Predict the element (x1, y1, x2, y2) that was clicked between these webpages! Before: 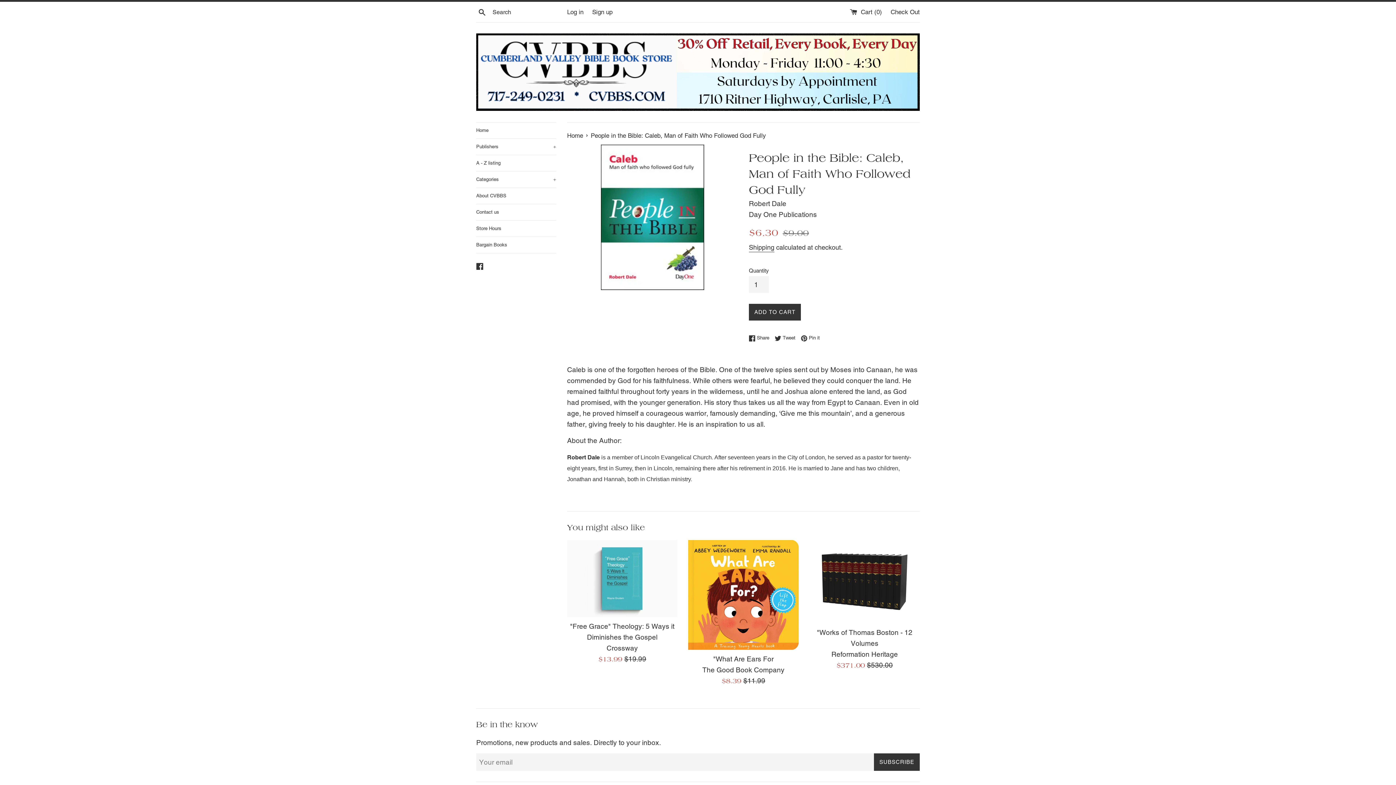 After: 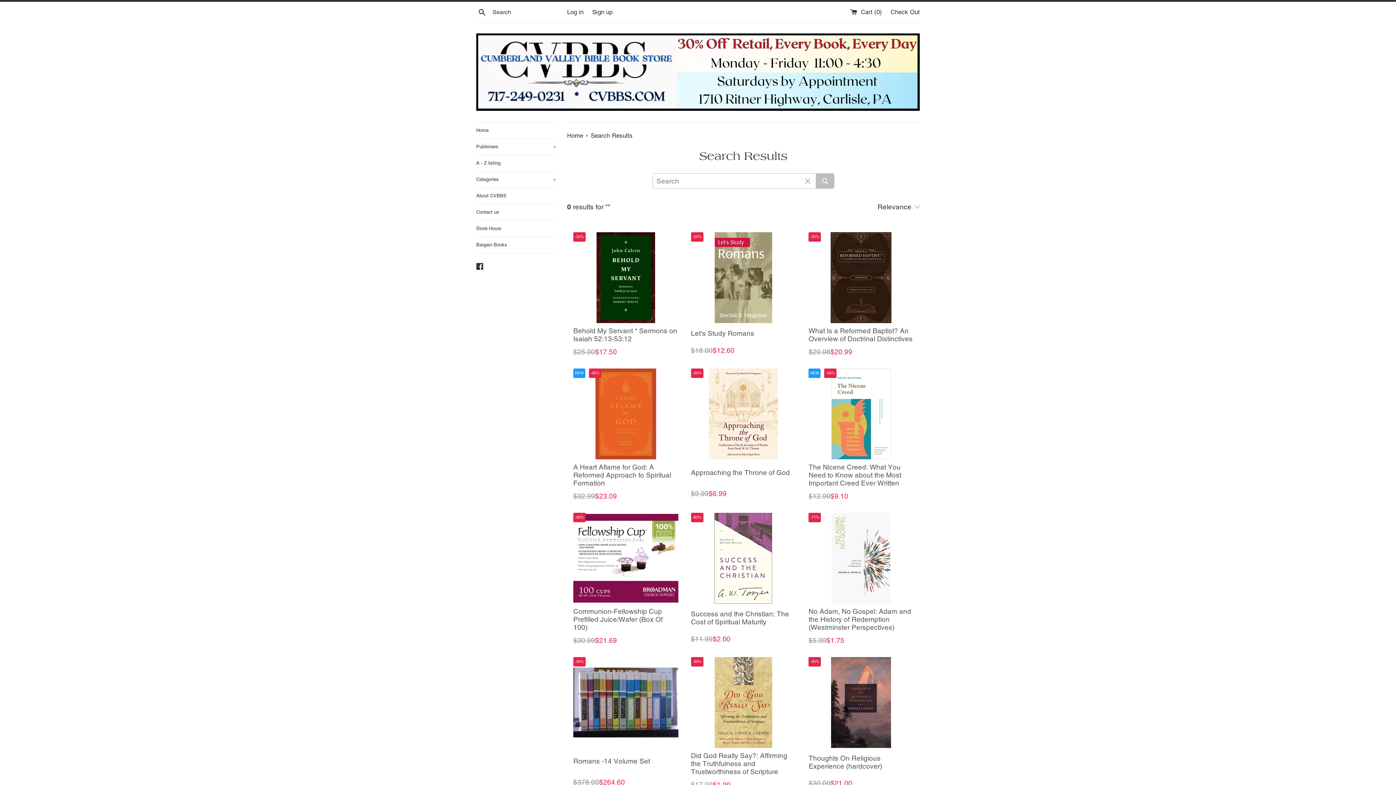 Action: bbox: (476, 5, 488, 17) label: Search